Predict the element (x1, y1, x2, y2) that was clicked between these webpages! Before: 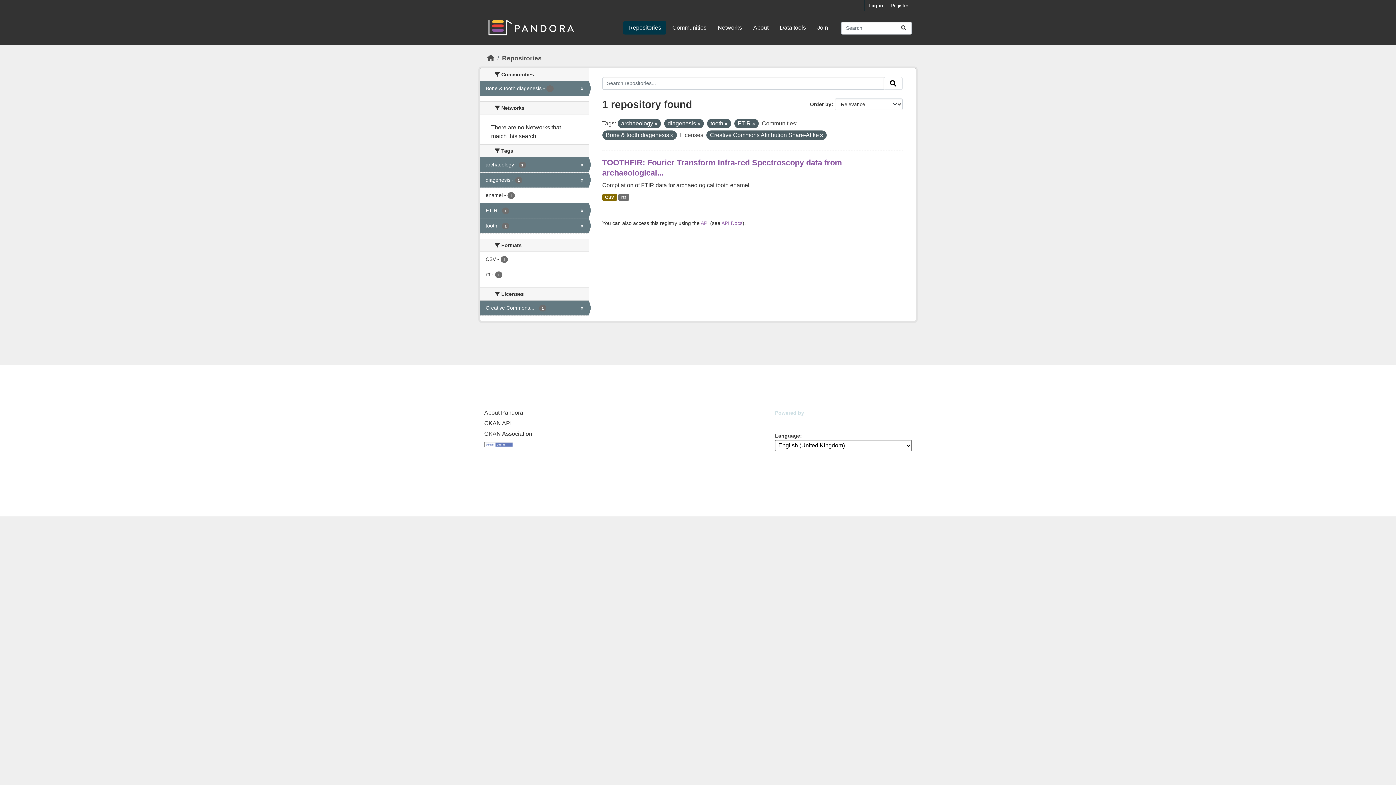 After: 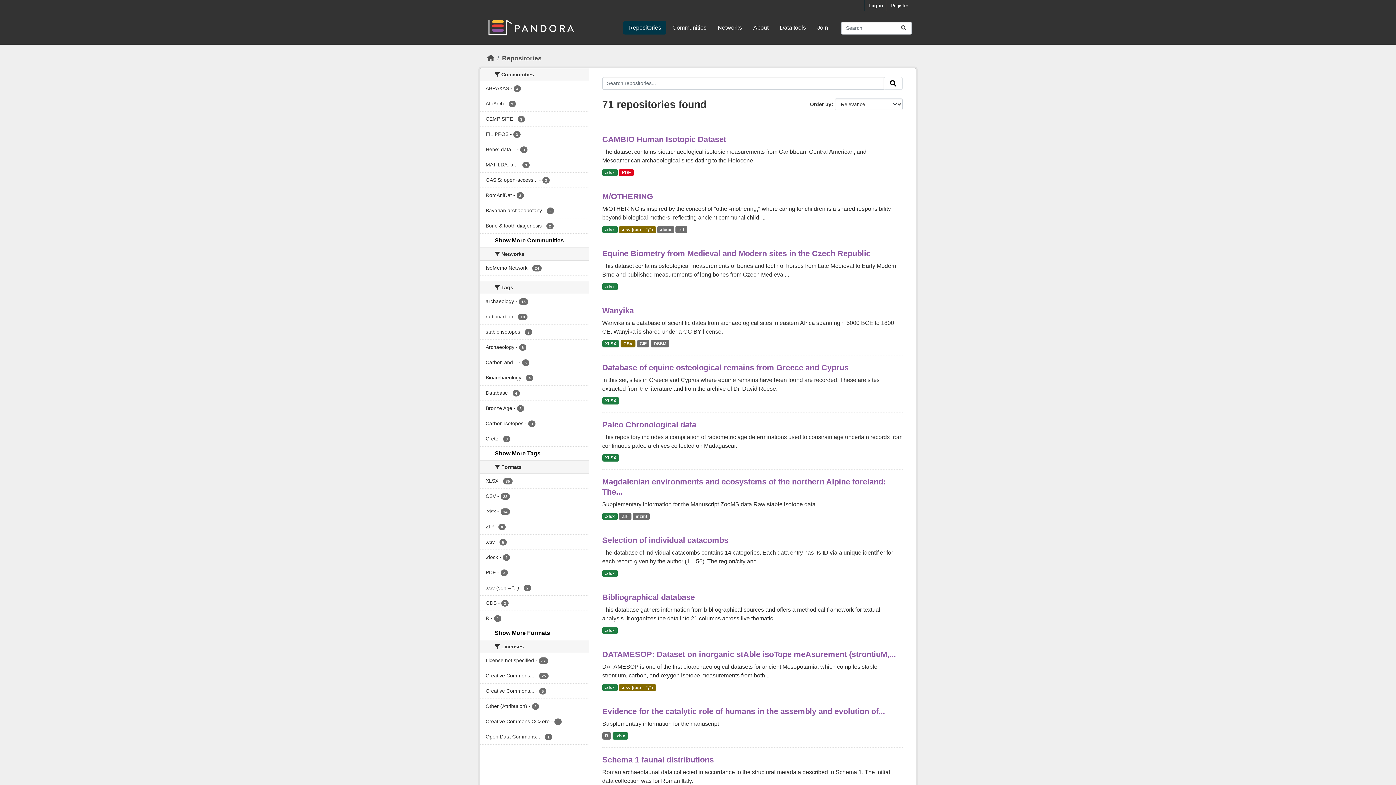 Action: bbox: (896, 21, 911, 34) label: Submit